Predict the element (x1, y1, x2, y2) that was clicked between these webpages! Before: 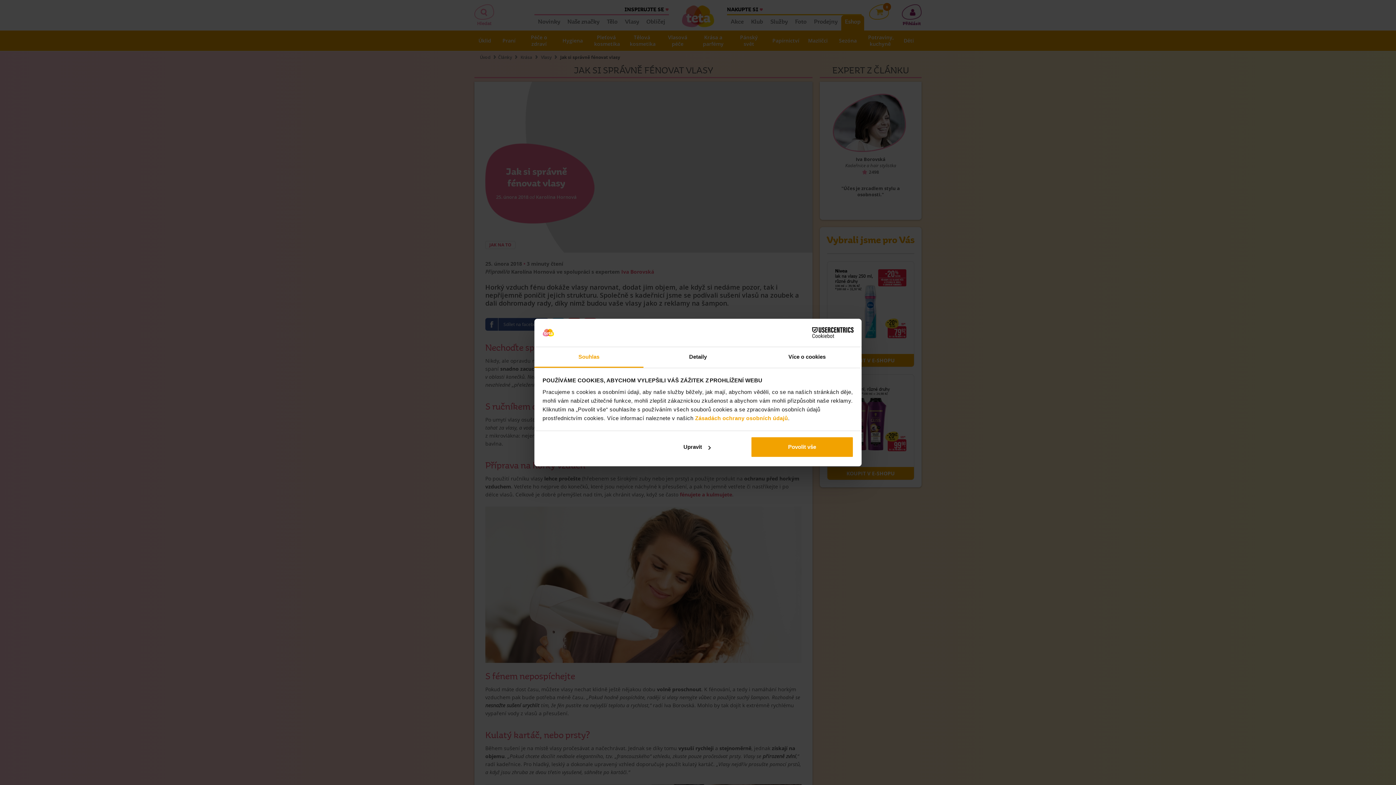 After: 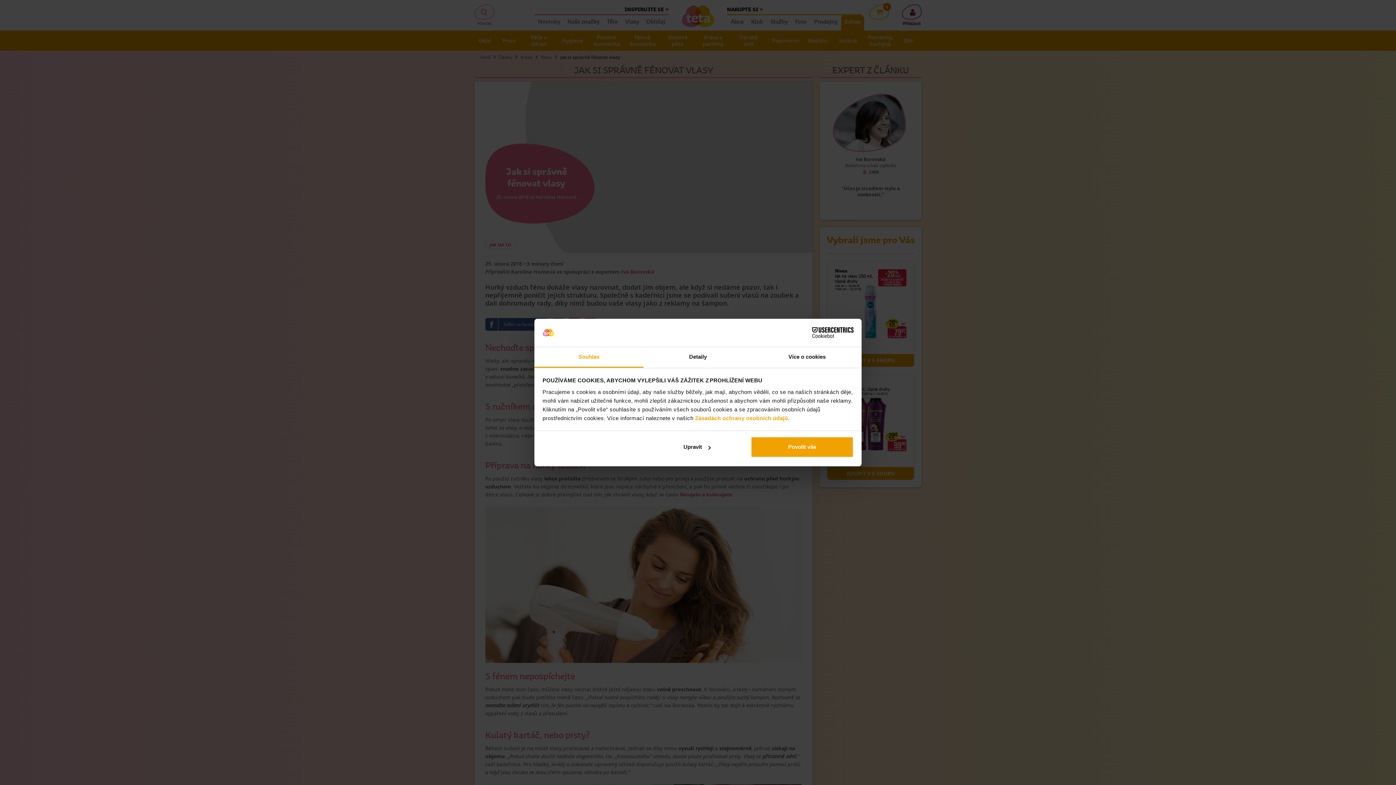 Action: label: Souhlas bbox: (534, 347, 643, 367)